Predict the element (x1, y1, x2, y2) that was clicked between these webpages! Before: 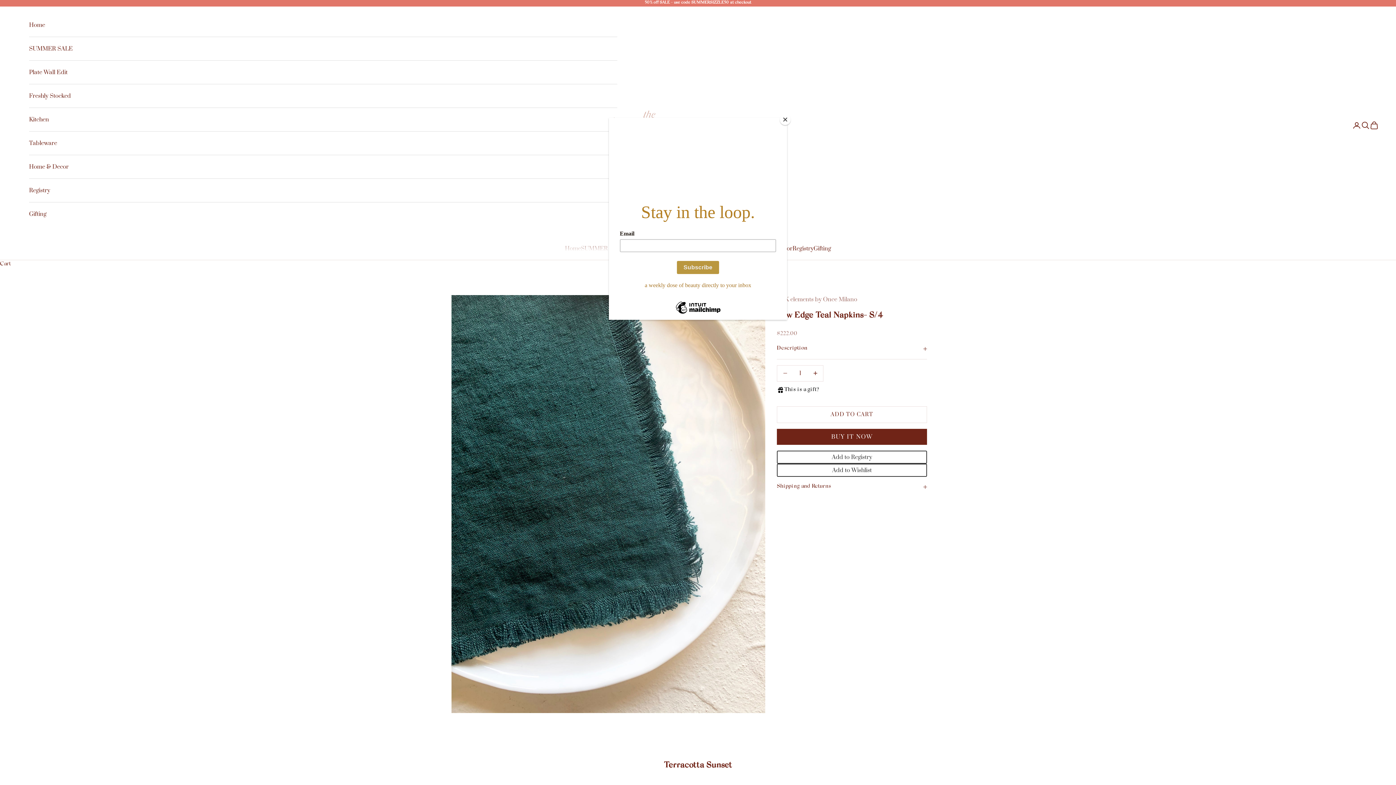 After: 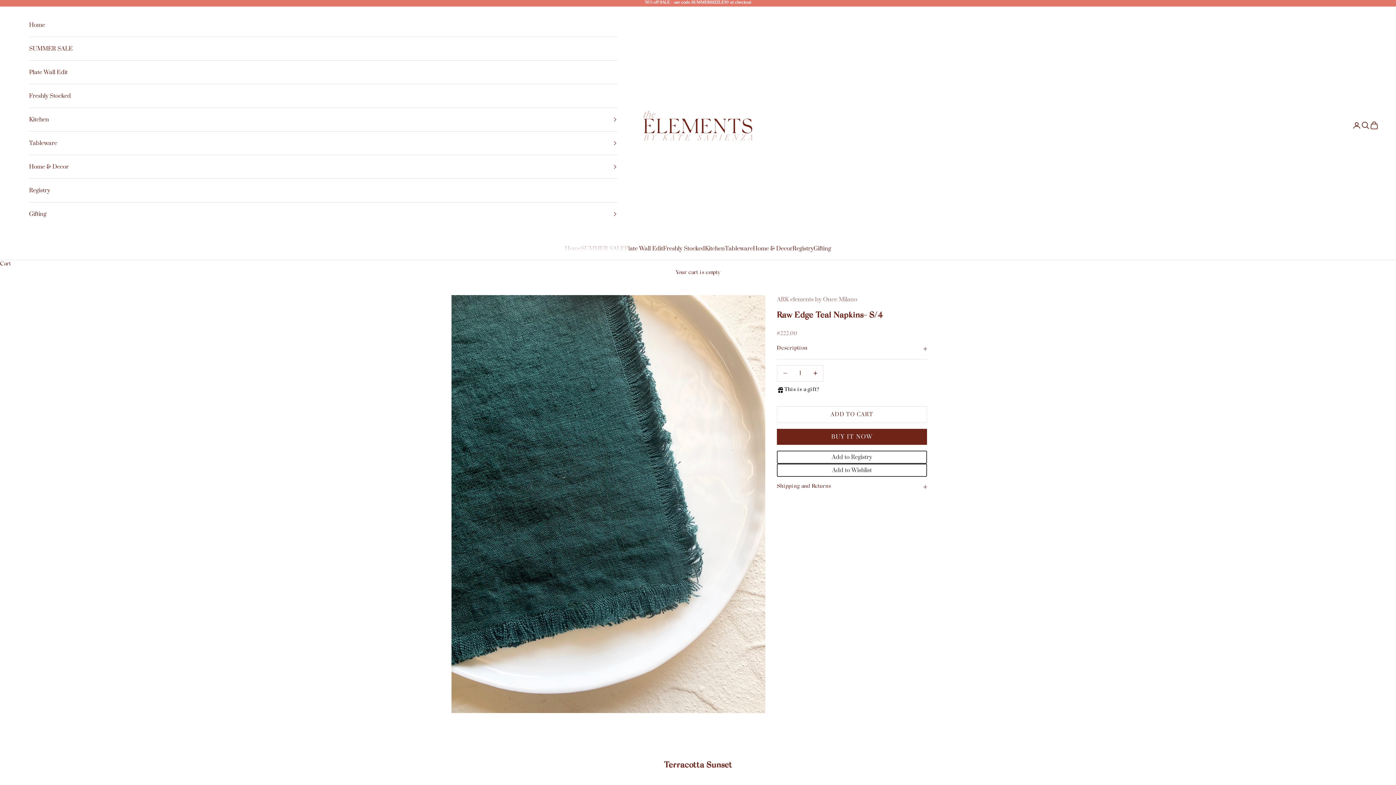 Action: bbox: (780, 114, 790, 125) label: Close